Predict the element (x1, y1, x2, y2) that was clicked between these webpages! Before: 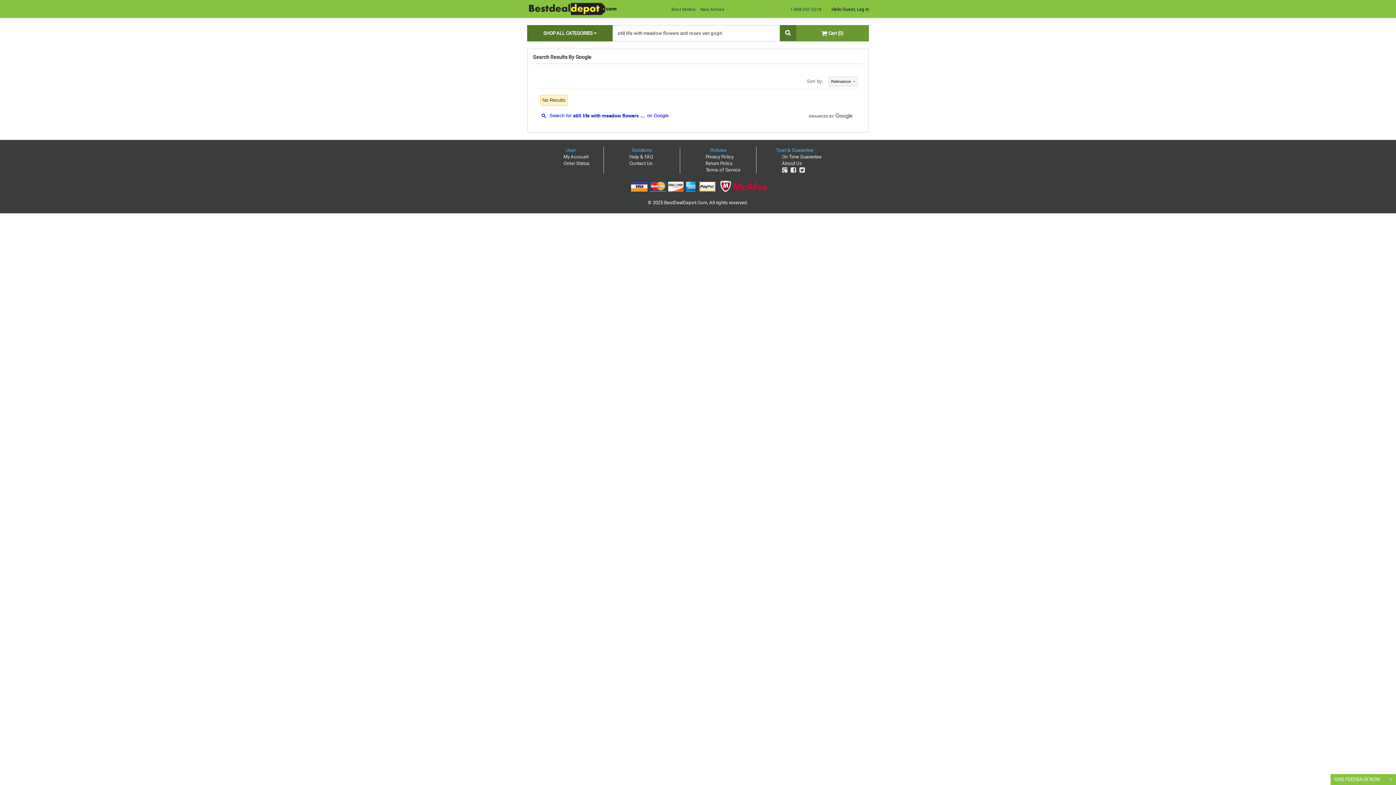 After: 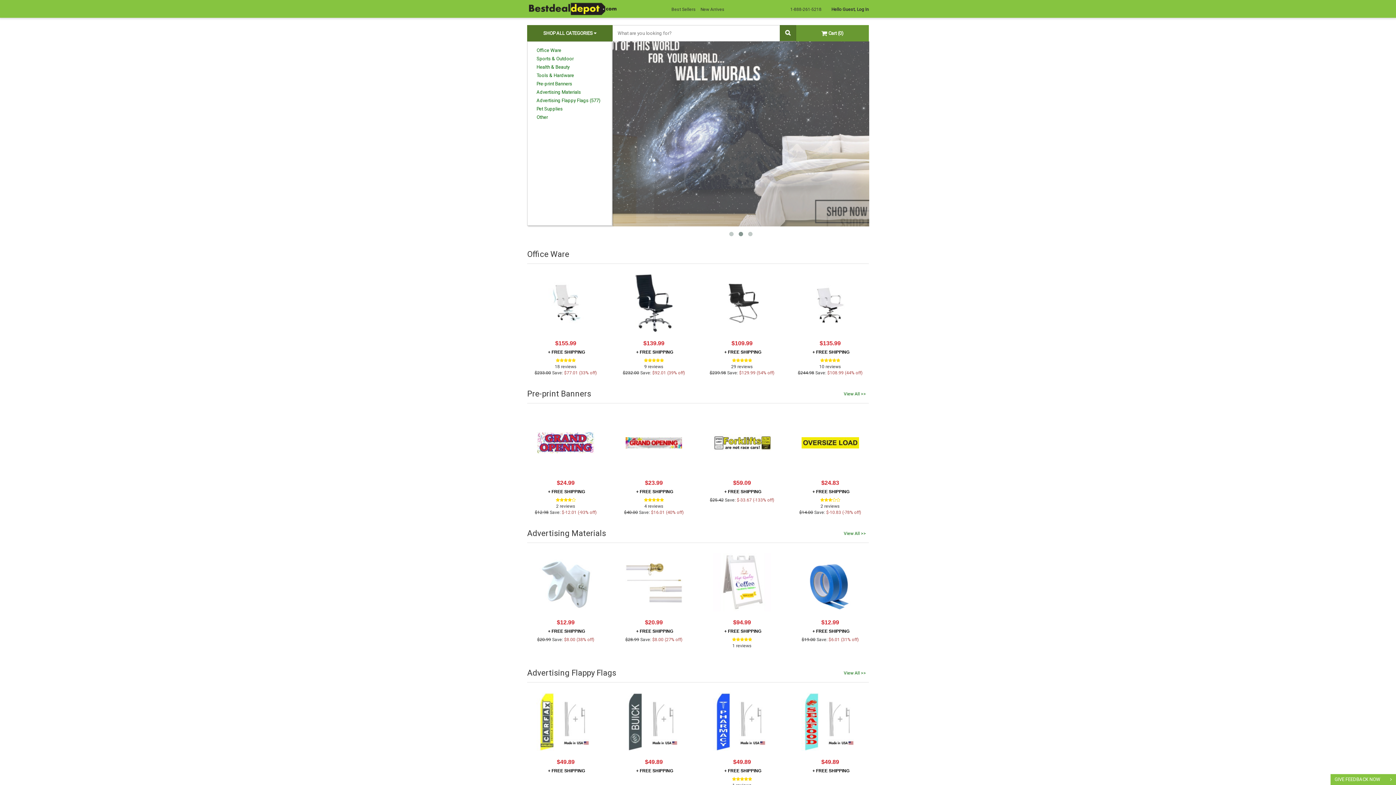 Action: bbox: (664, 200, 707, 205) label: BestDealDepot.Com